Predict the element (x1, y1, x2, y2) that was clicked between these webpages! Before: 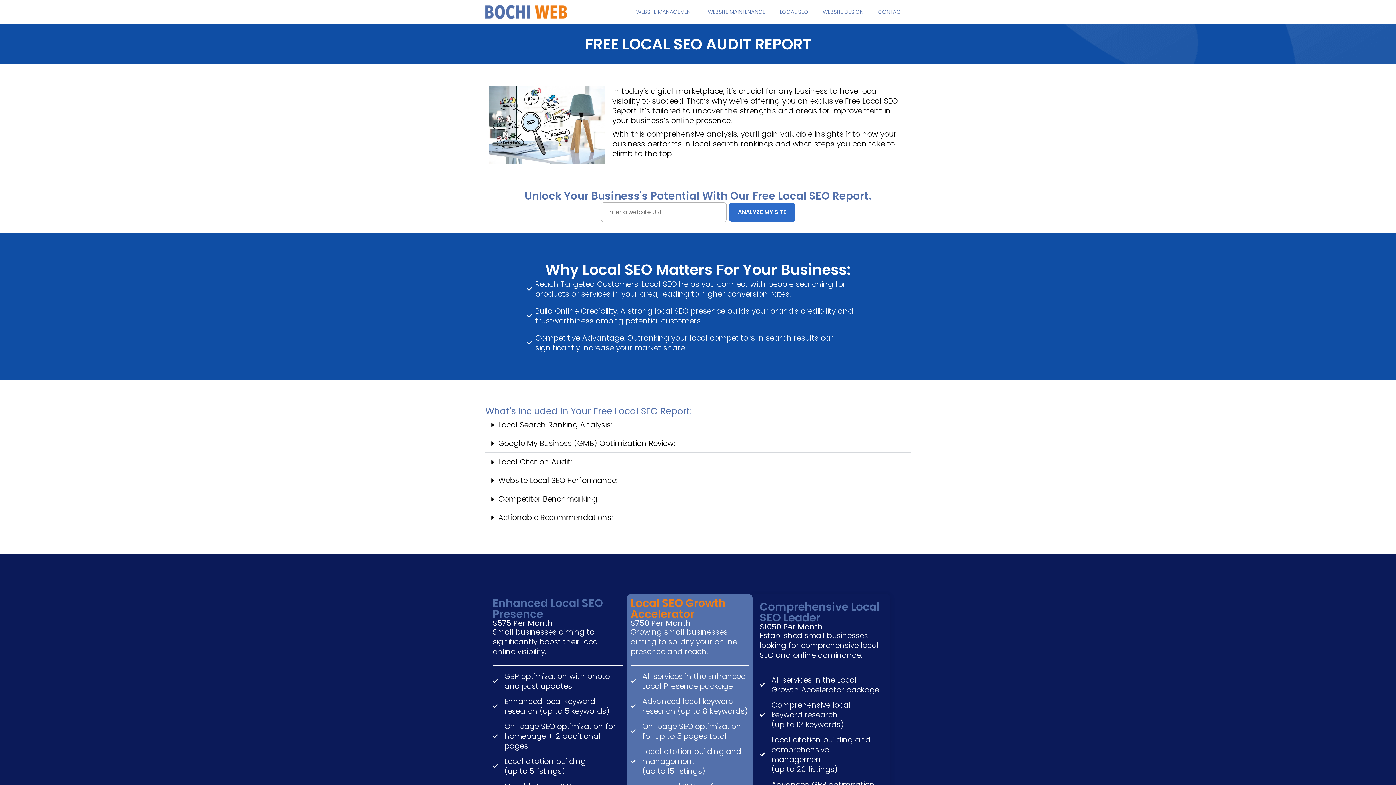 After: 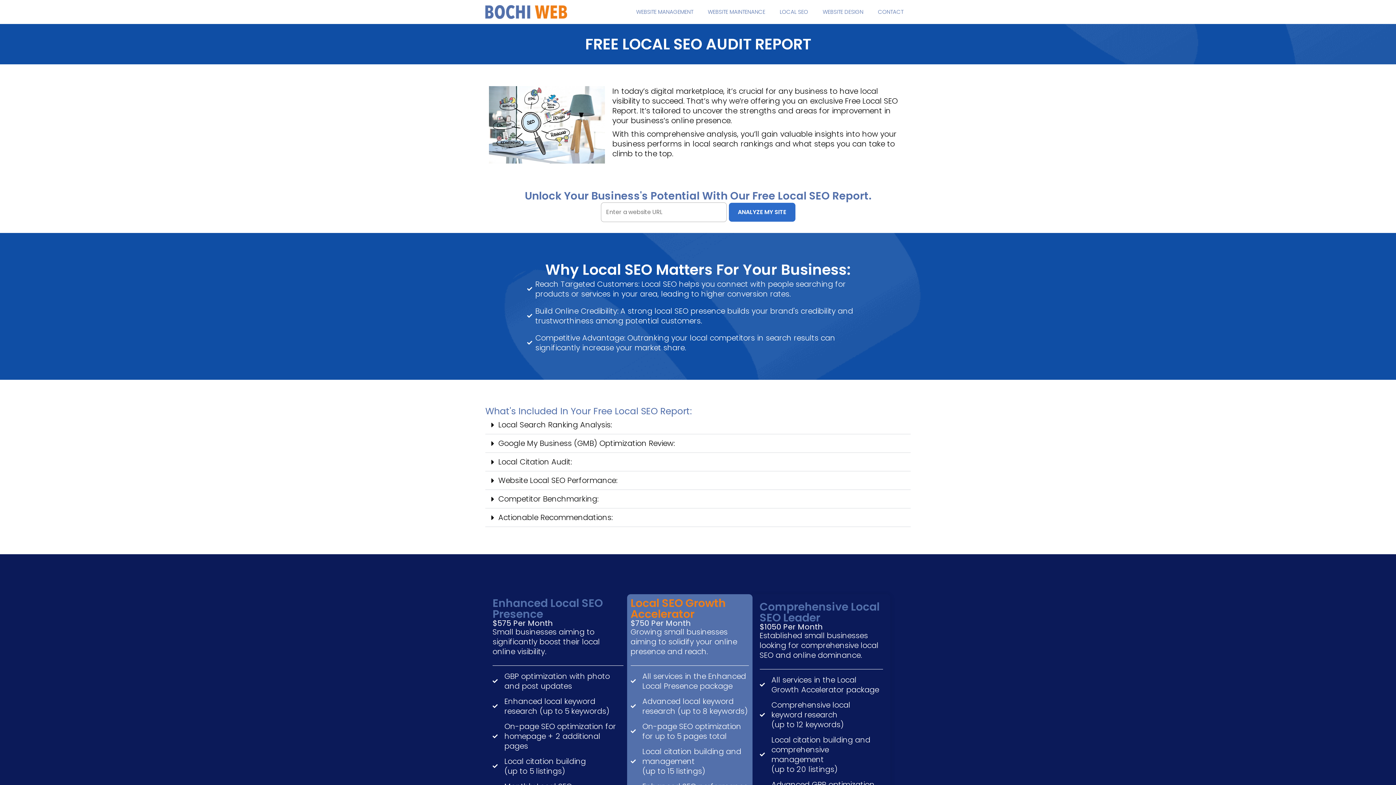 Action: bbox: (485, 508, 910, 527) label: Actionable Recommendations: